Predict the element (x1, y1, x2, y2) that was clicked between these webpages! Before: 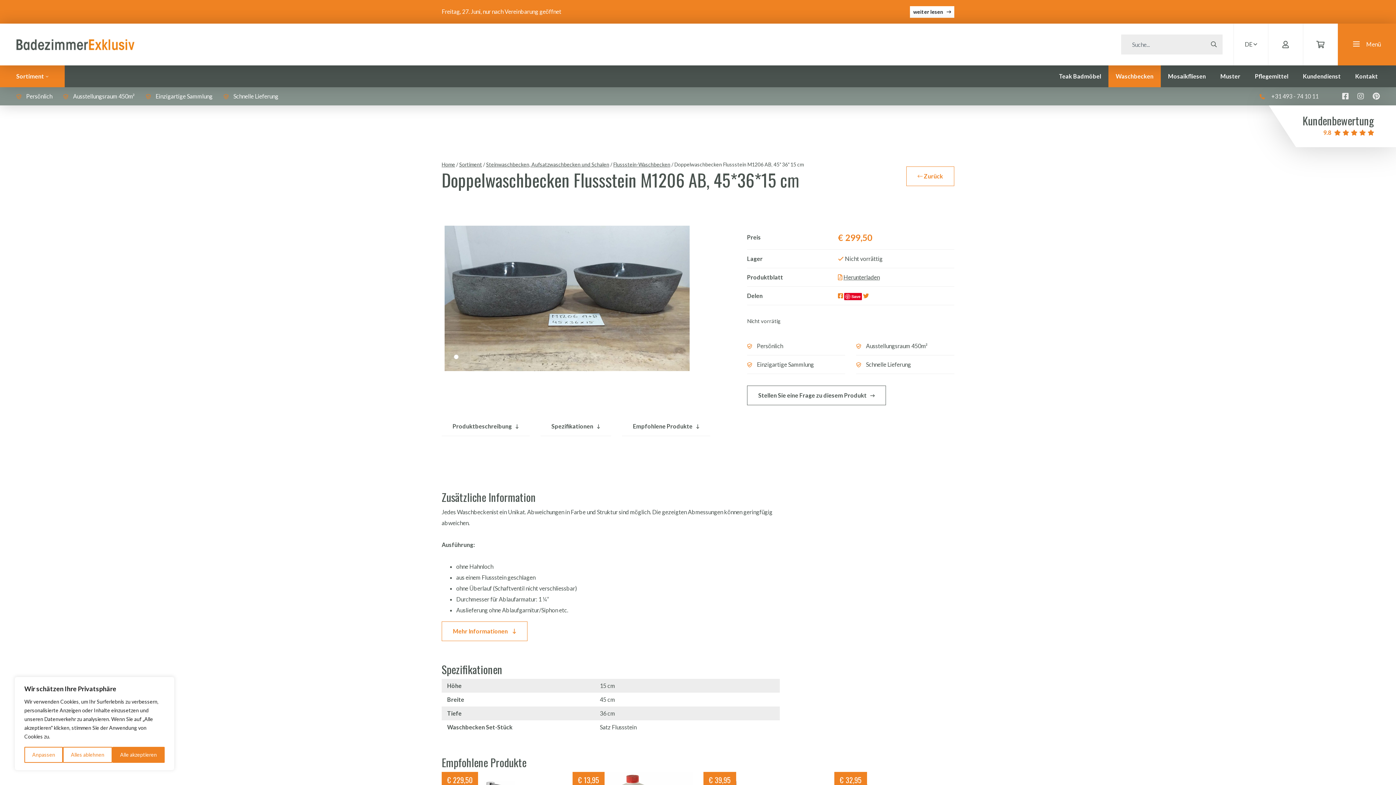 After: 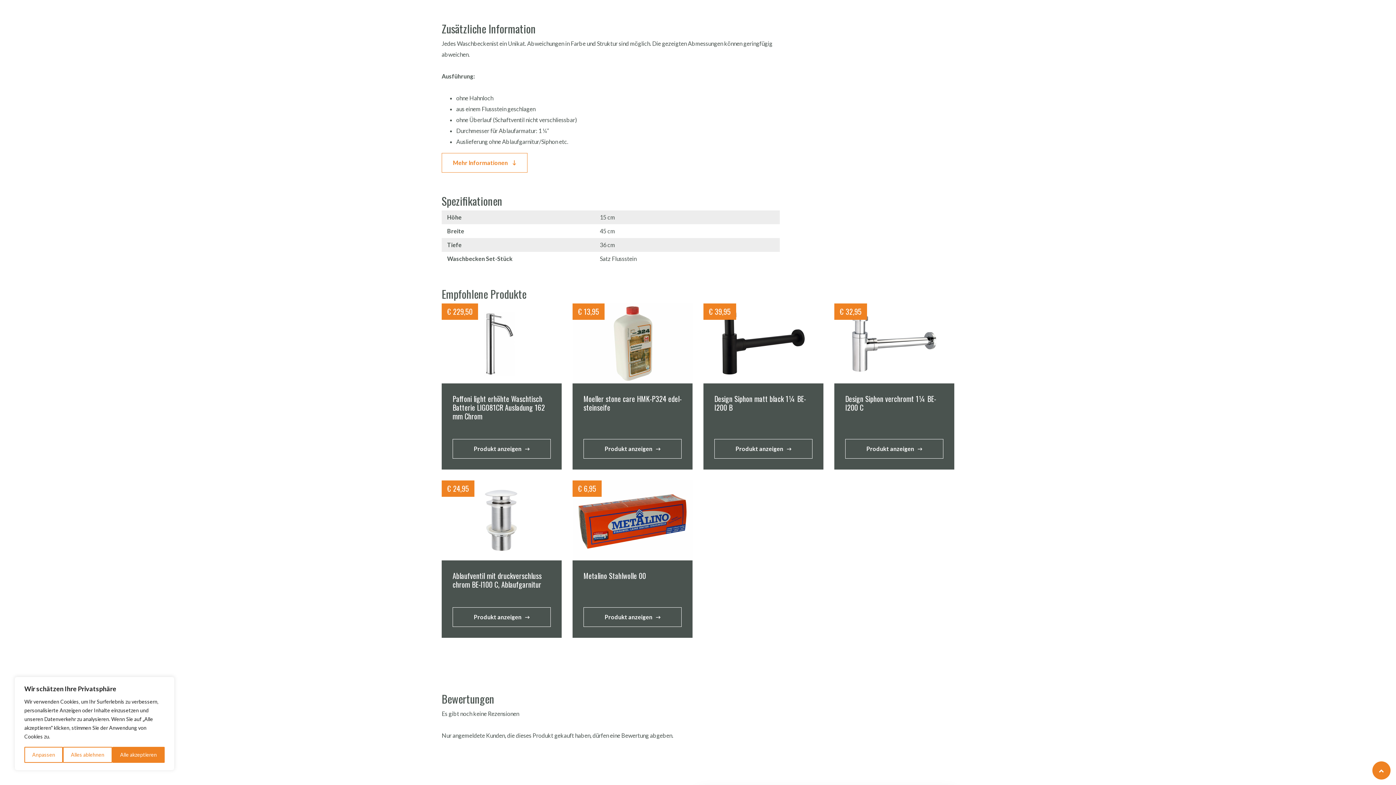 Action: label: Produktbeschreibung bbox: (441, 417, 529, 436)